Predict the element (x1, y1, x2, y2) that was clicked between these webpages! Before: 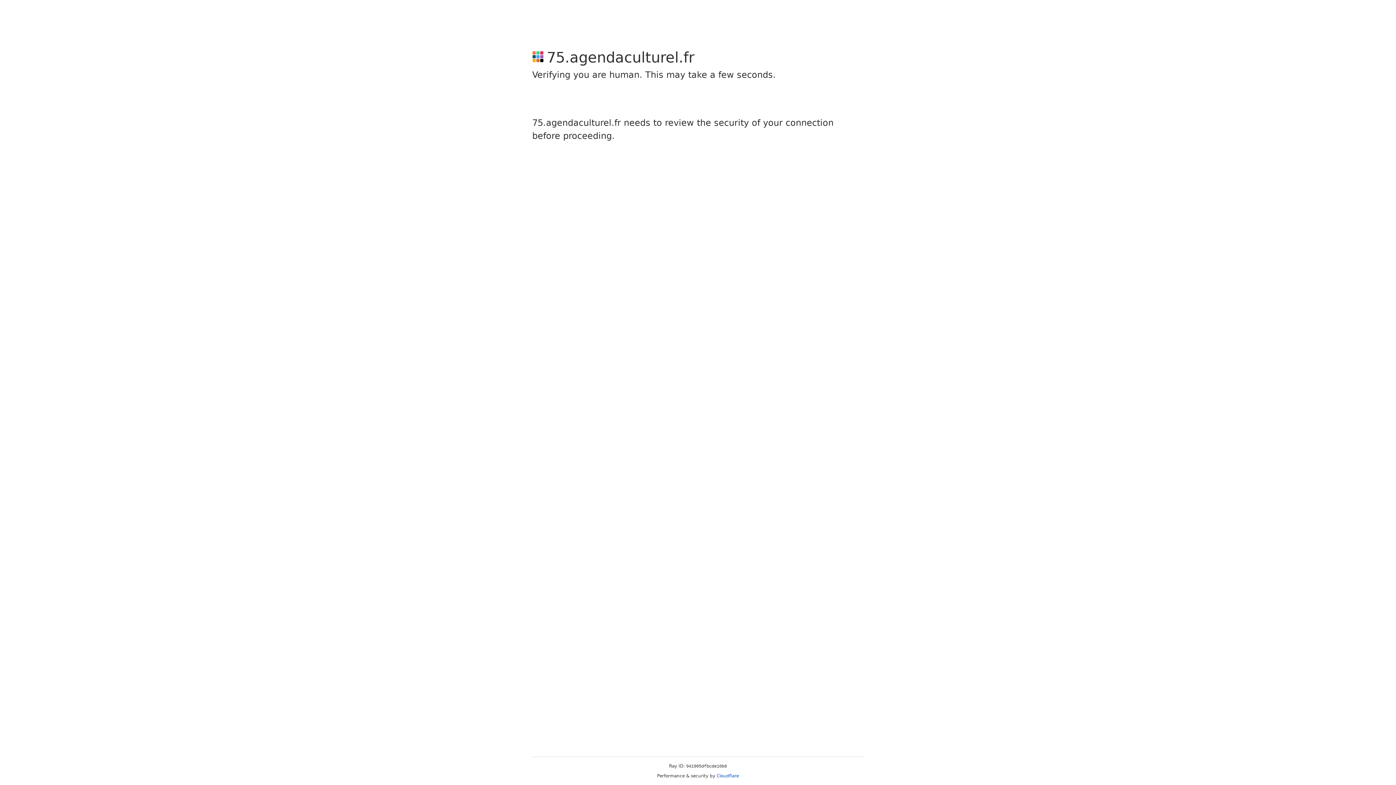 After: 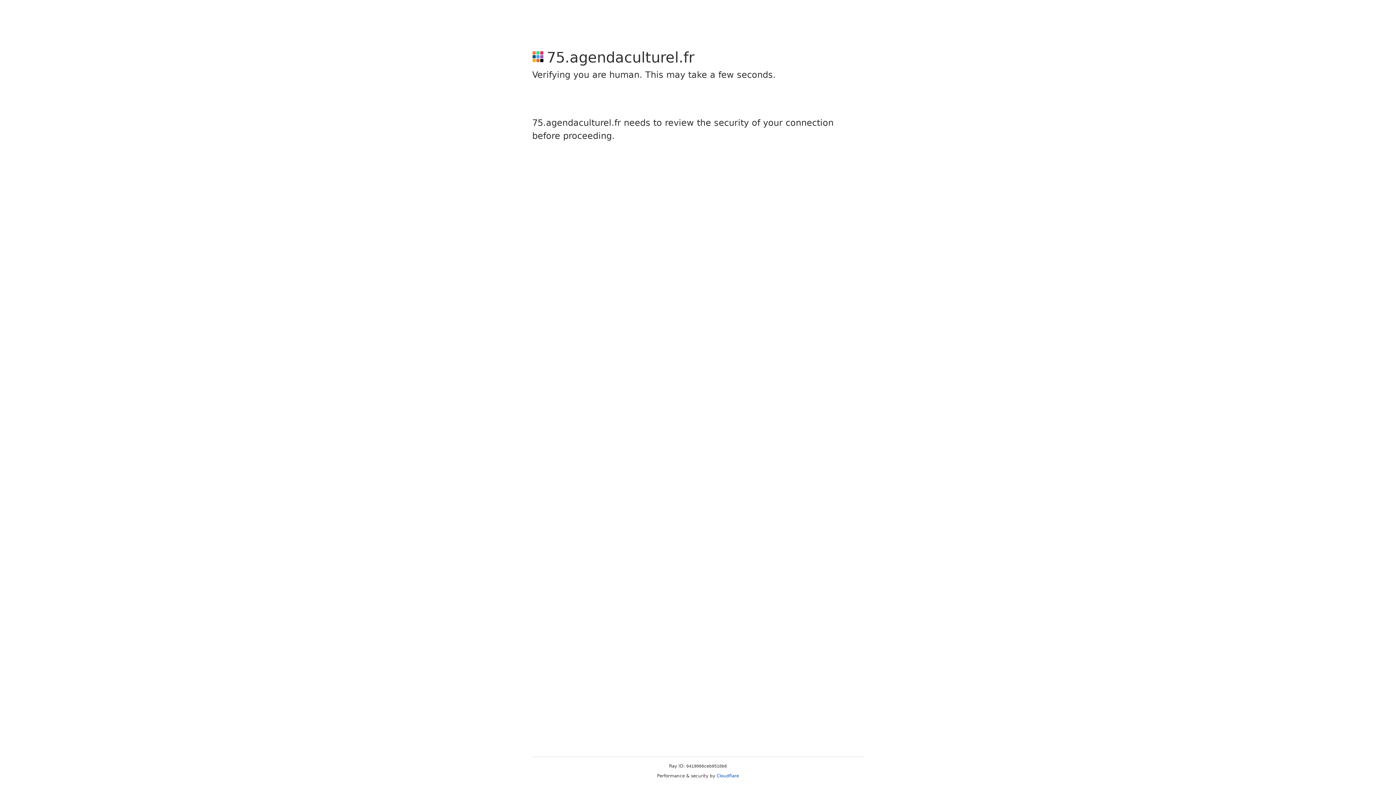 Action: bbox: (716, 773, 739, 778) label: Cloudflare